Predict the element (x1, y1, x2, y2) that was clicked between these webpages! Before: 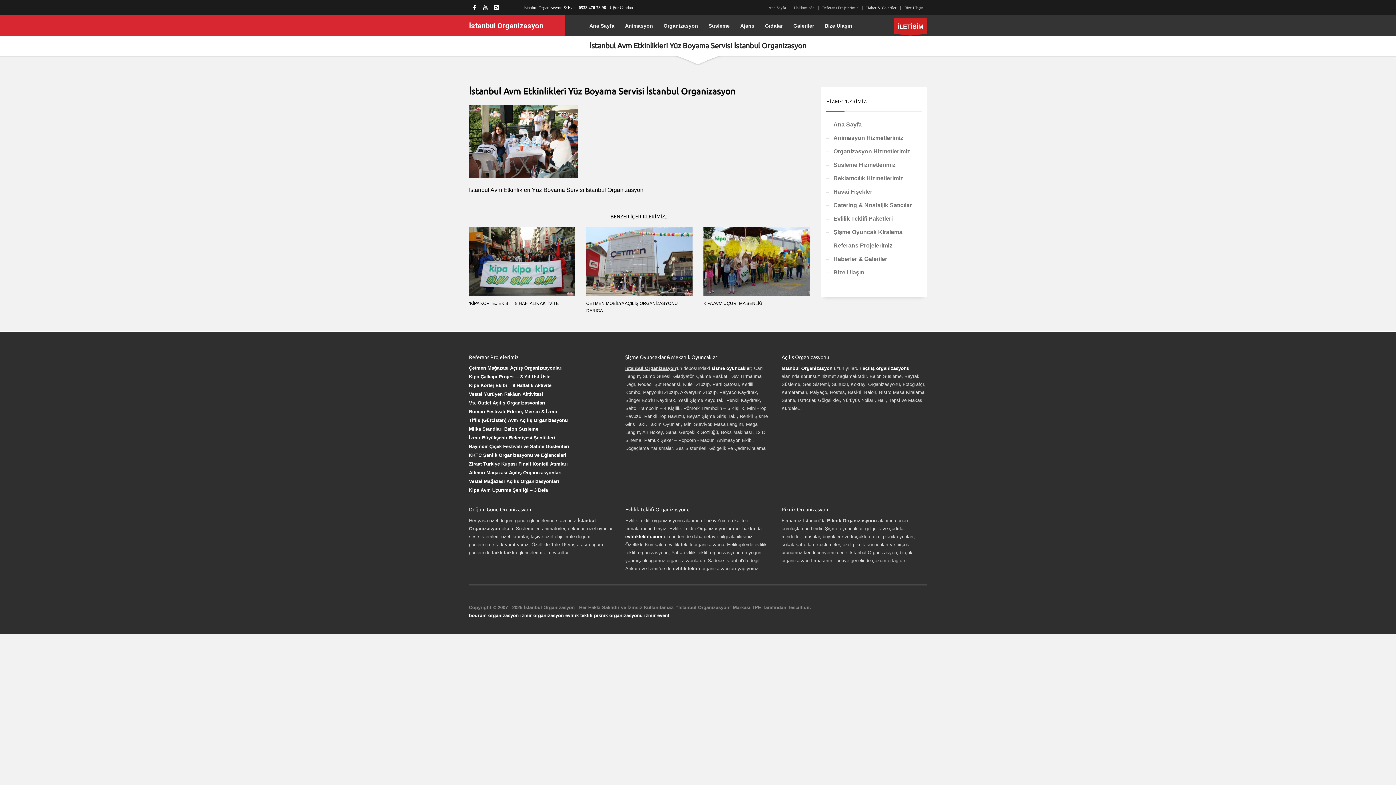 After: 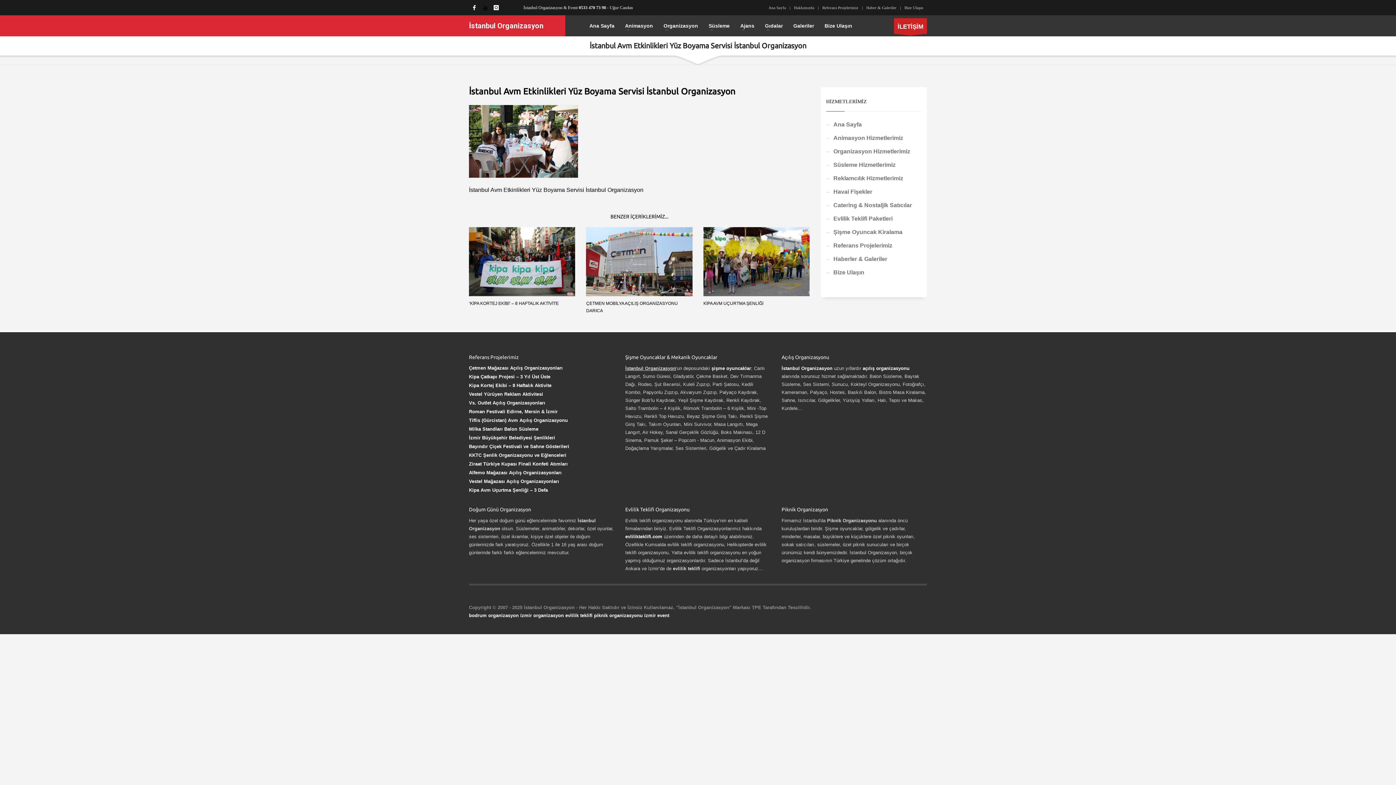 Action: bbox: (480, 2, 490, 13)